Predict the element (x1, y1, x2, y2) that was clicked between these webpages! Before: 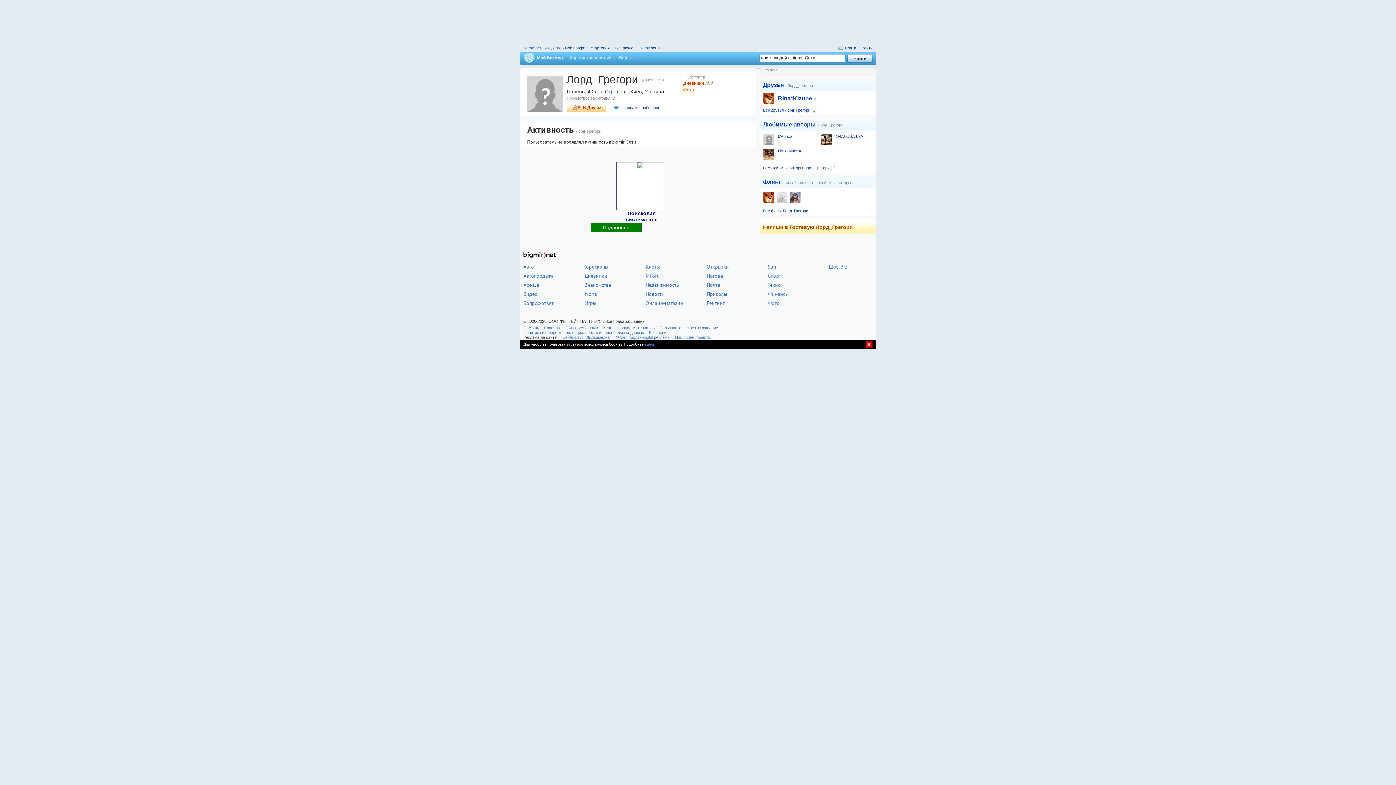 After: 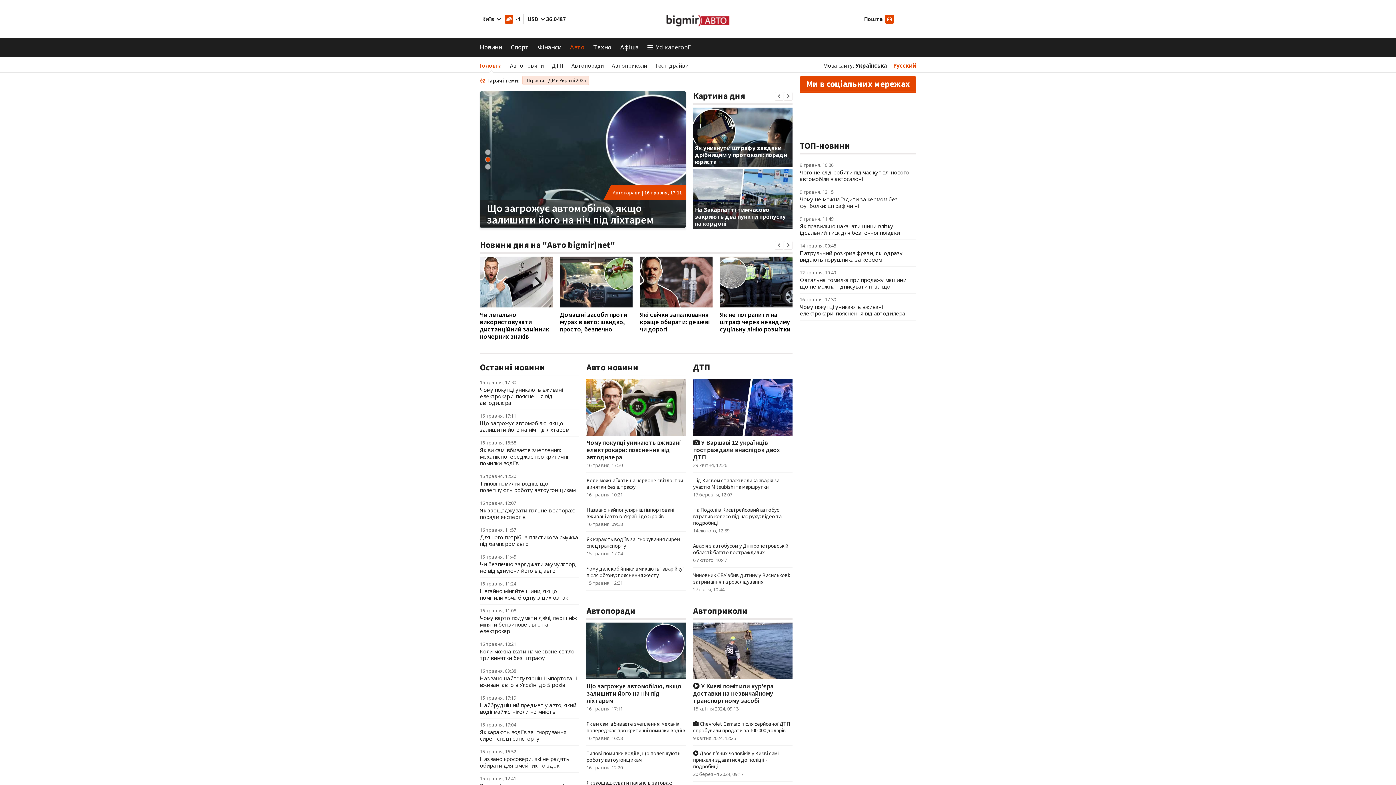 Action: label: Авто bbox: (523, 263, 534, 270)